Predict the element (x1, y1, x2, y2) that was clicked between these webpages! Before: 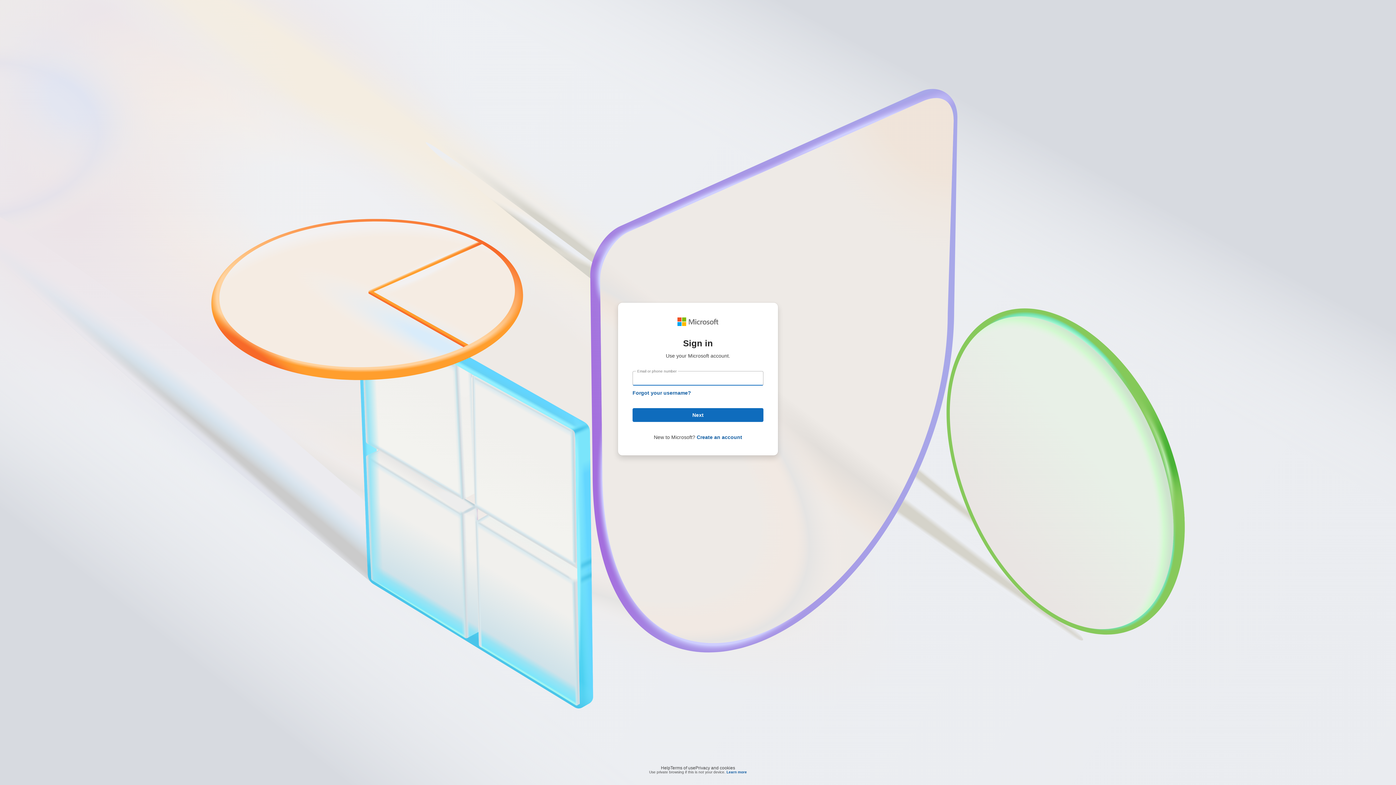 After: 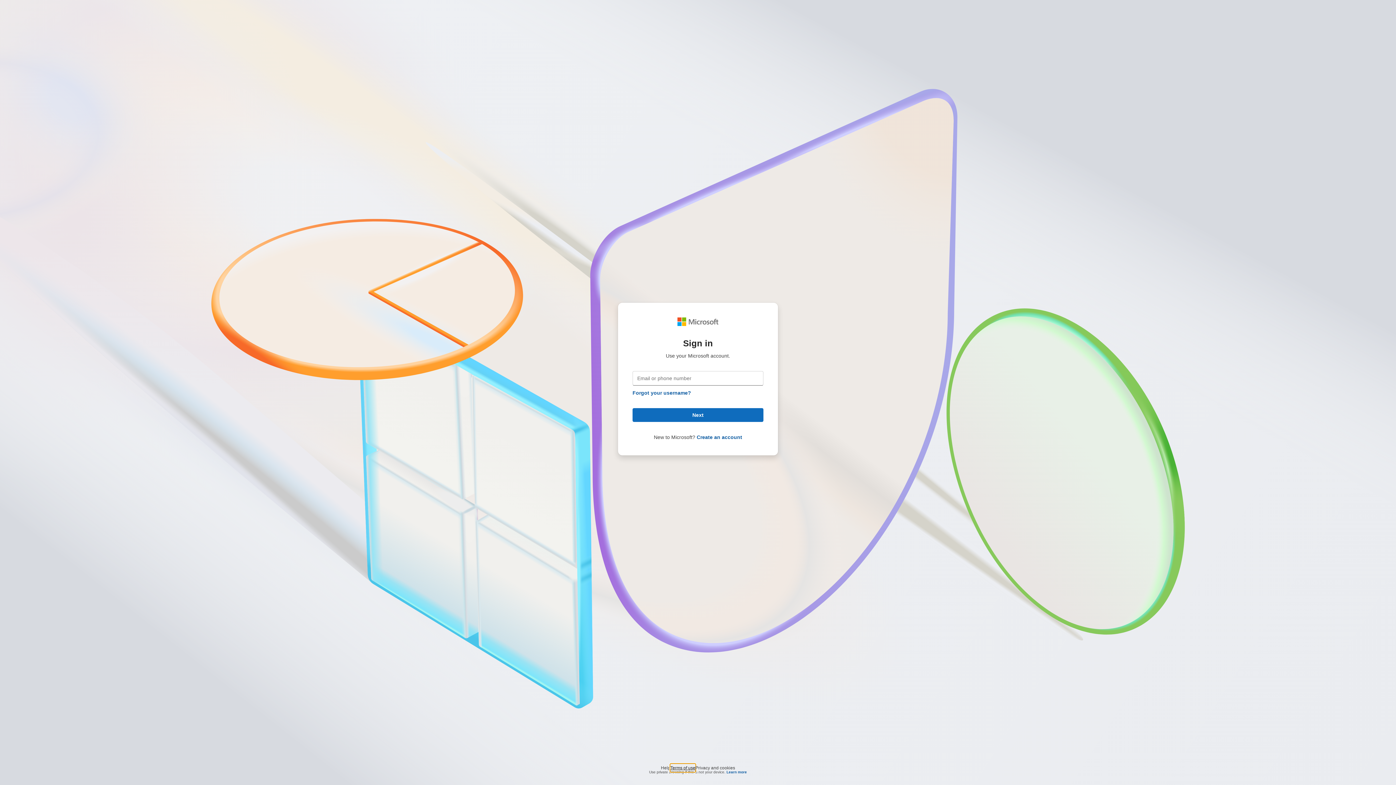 Action: bbox: (670, 764, 695, 768) label: Terms of use